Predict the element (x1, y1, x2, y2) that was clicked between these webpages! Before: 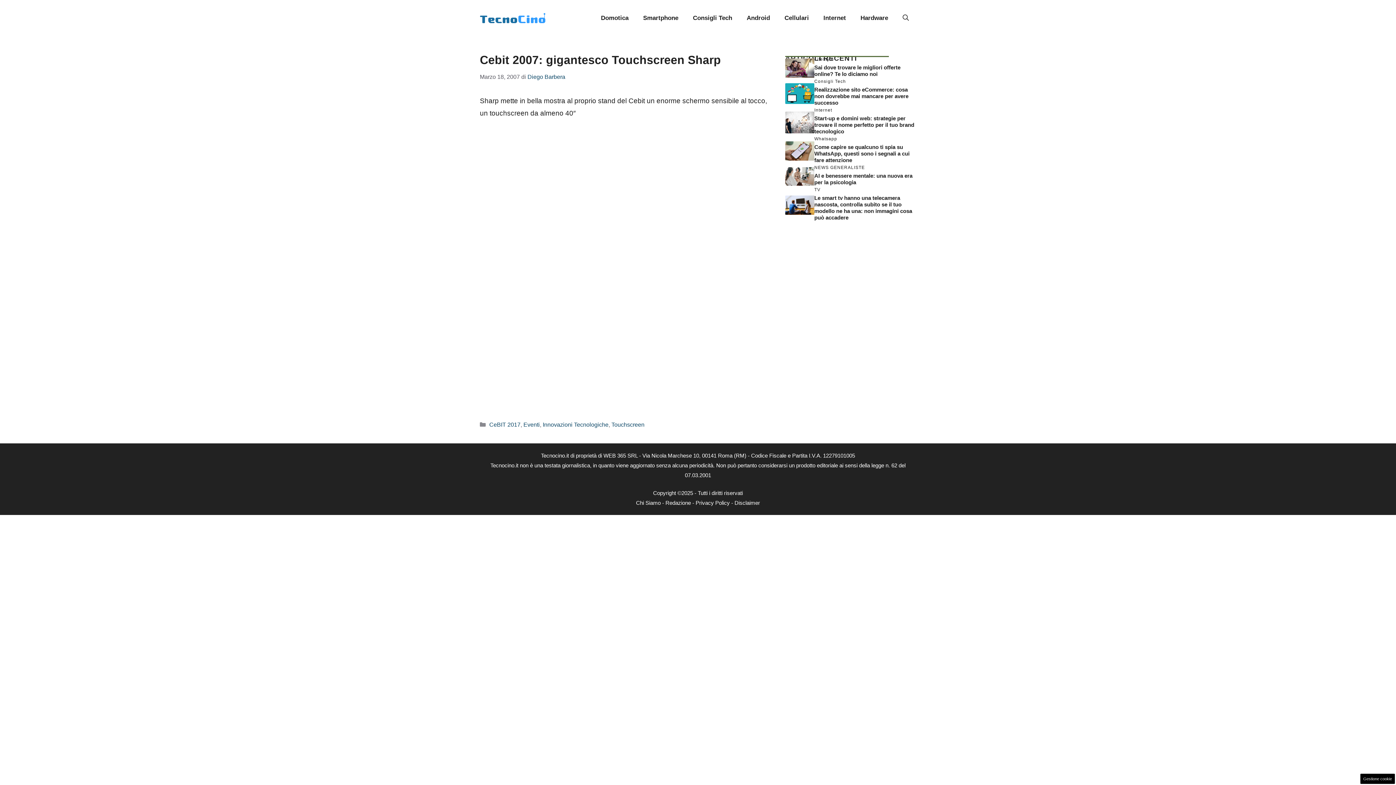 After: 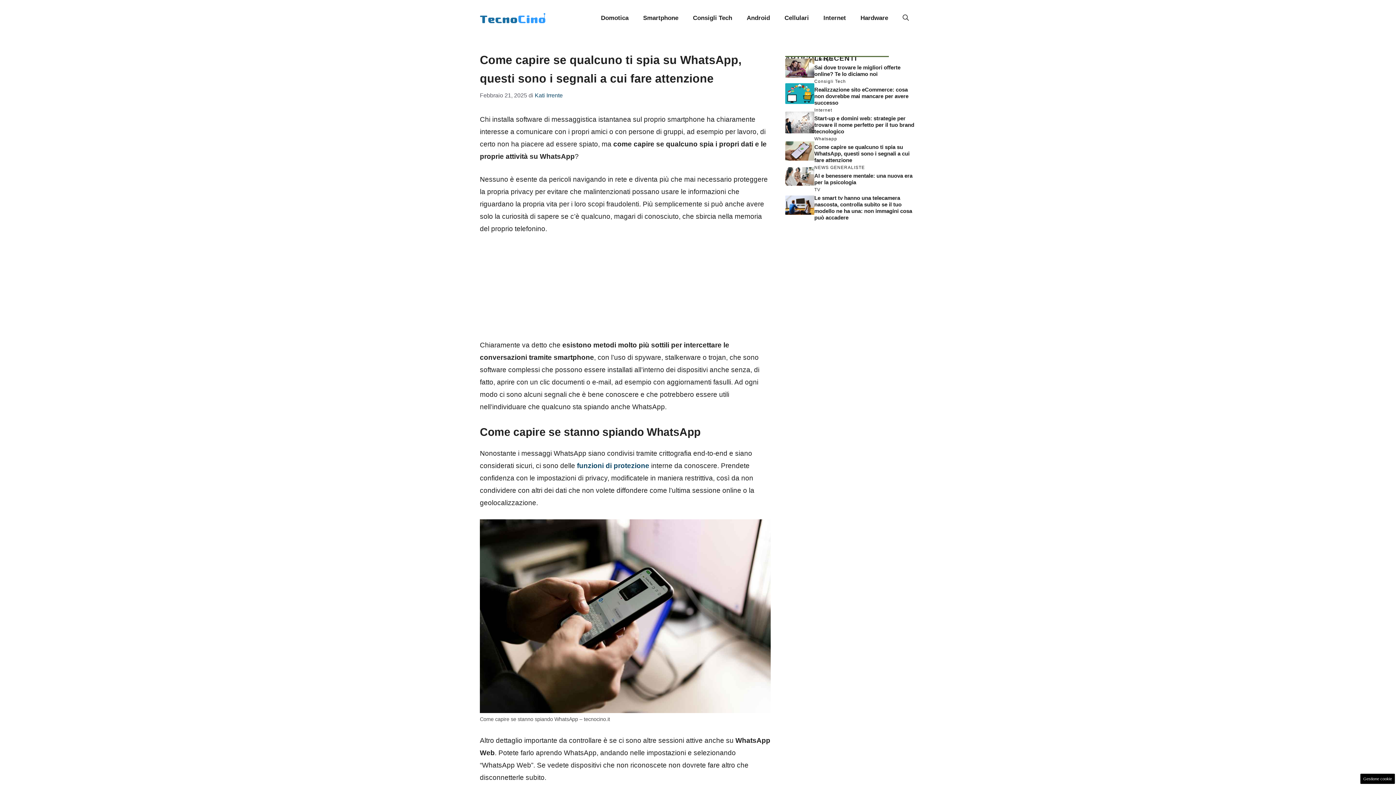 Action: bbox: (785, 146, 814, 154)